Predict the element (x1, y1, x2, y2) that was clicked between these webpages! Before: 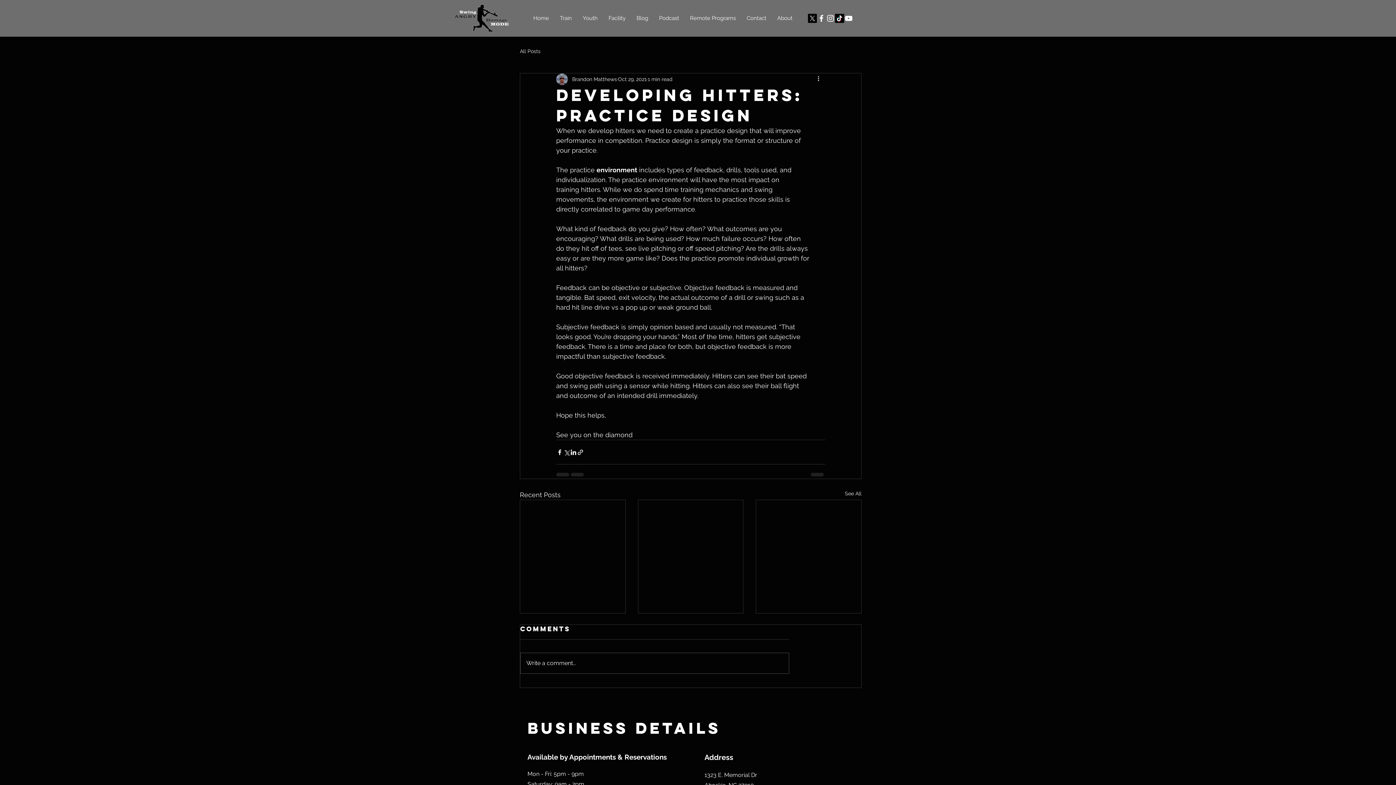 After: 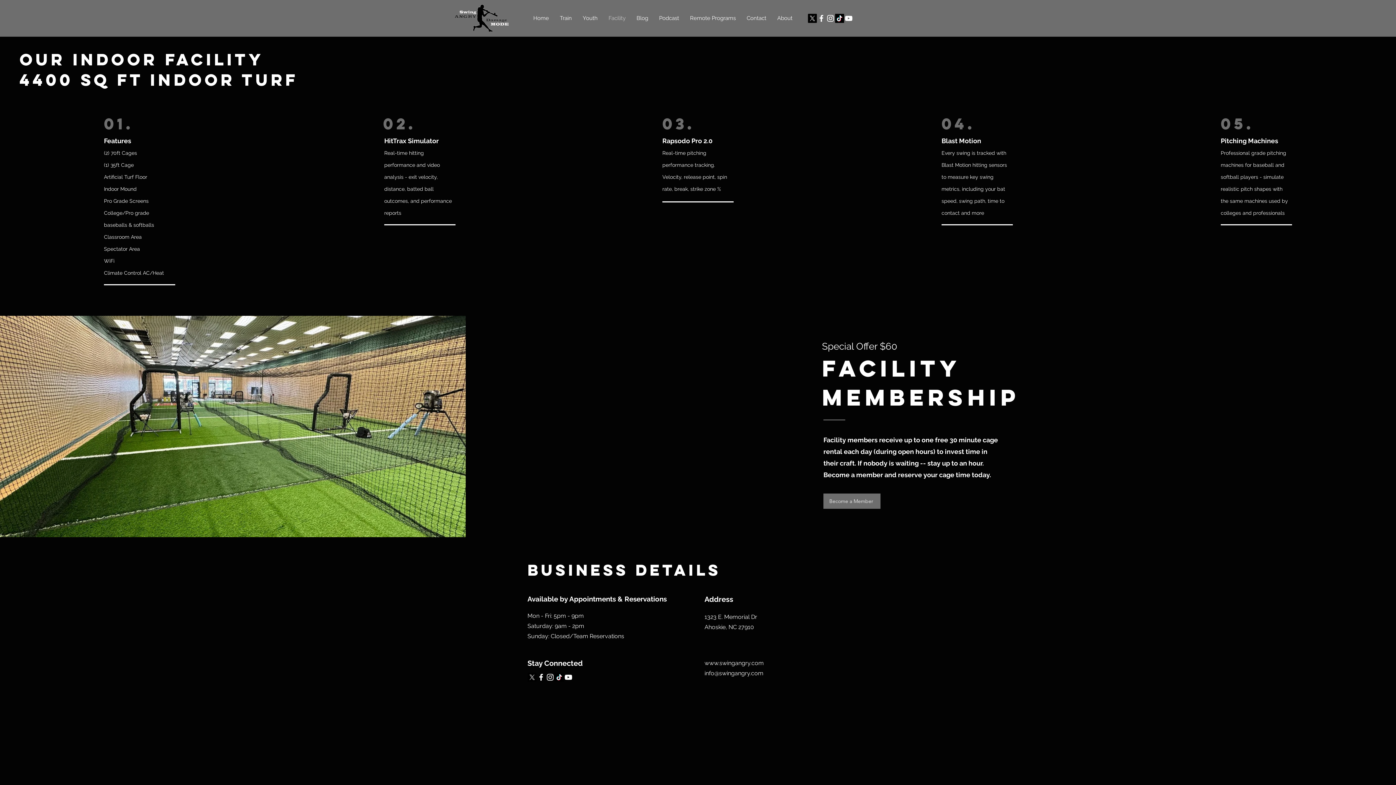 Action: label: Facility bbox: (603, 11, 631, 24)